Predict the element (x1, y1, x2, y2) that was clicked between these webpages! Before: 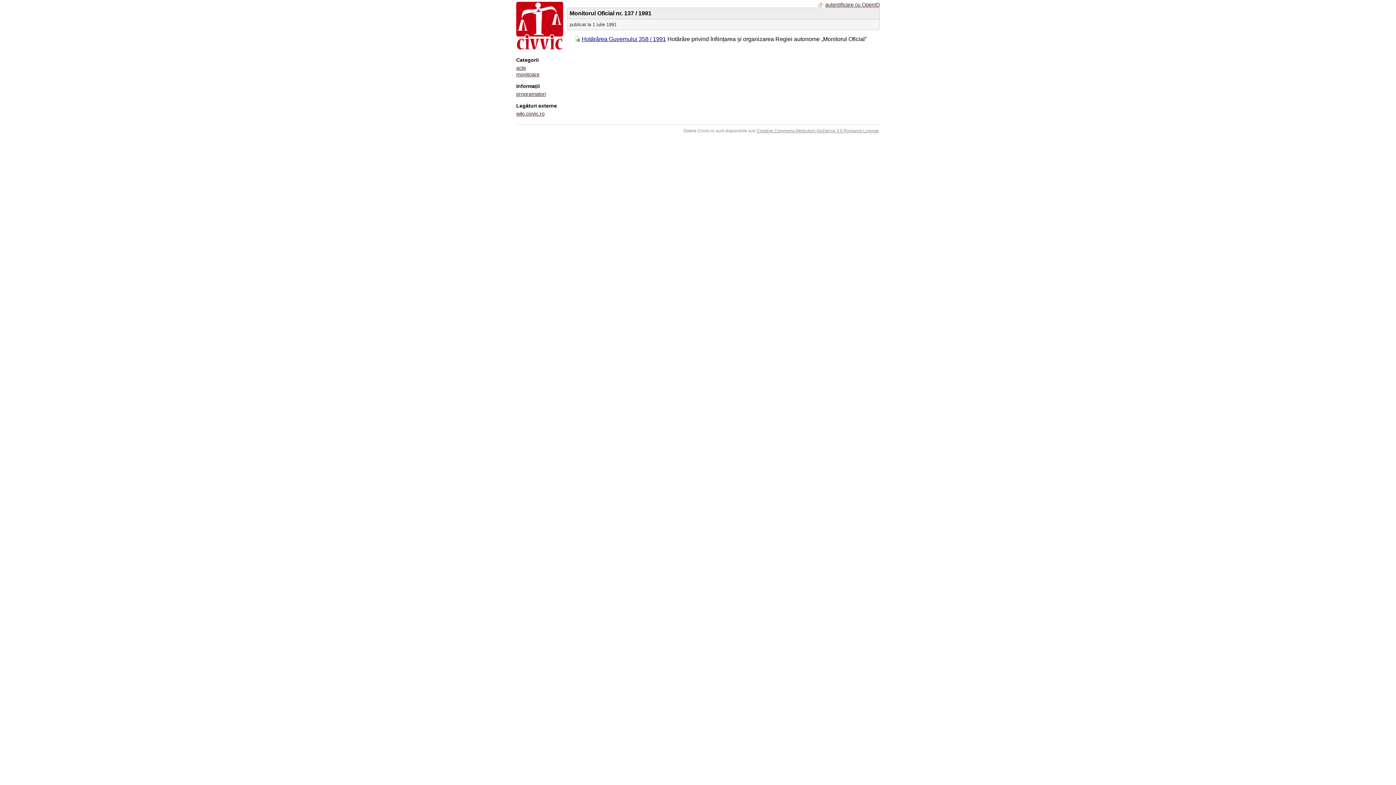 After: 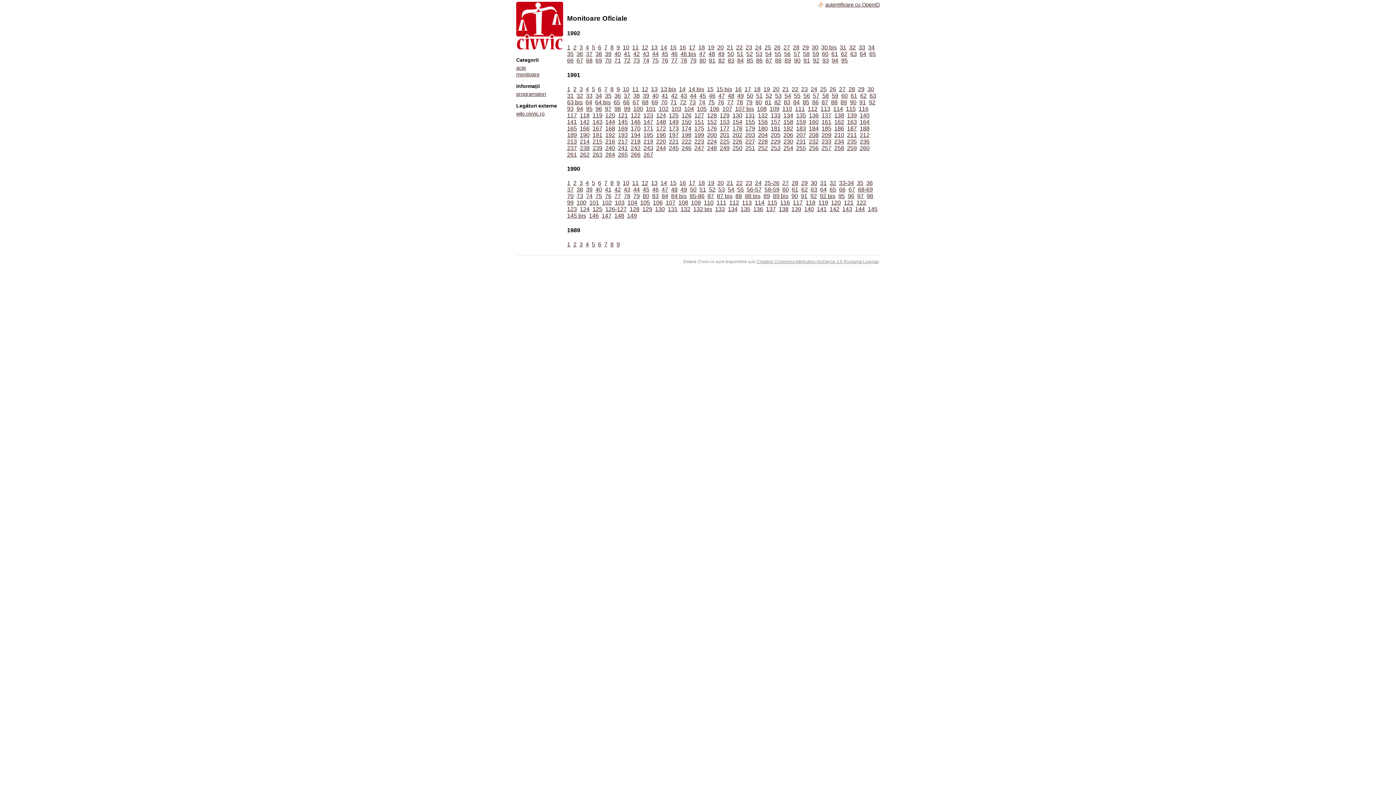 Action: bbox: (516, 71, 539, 77) label: monitoare